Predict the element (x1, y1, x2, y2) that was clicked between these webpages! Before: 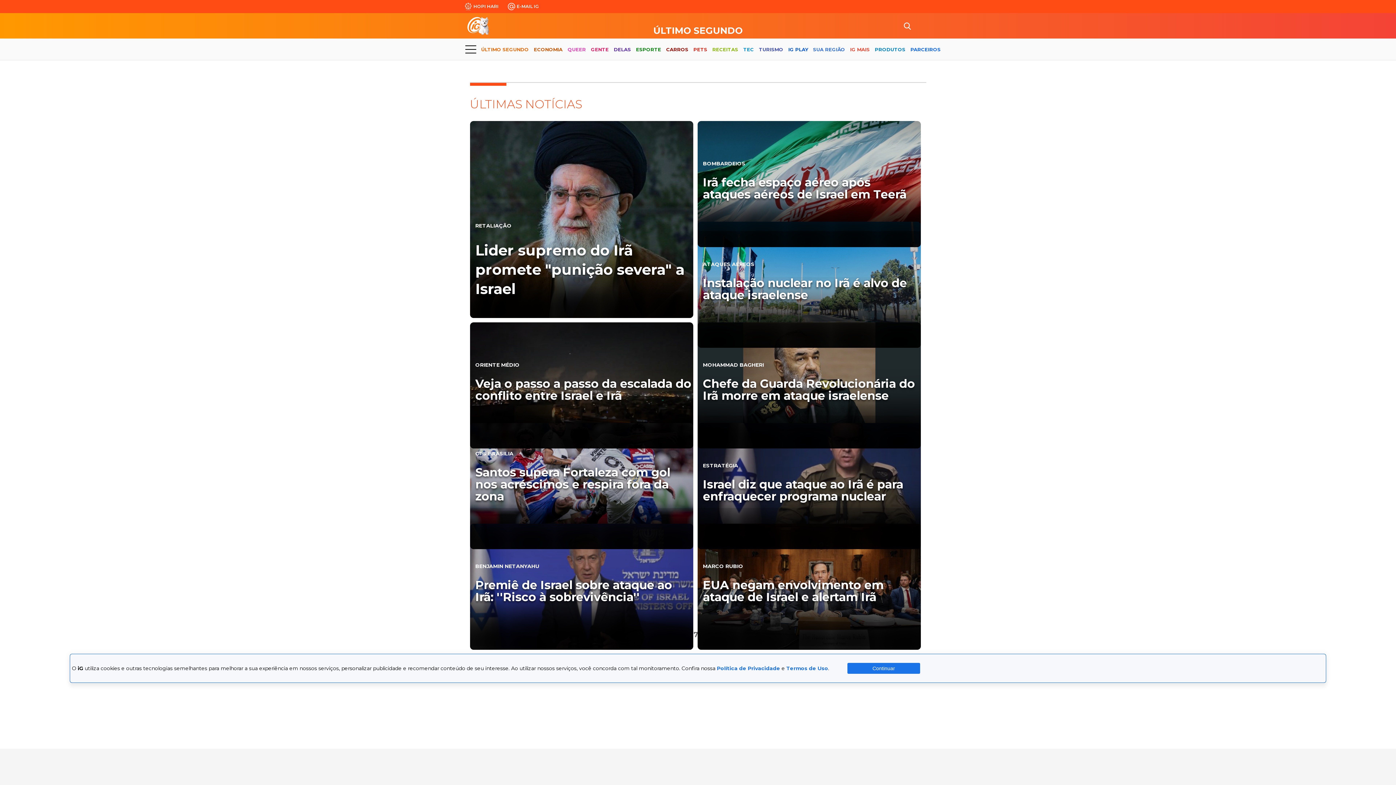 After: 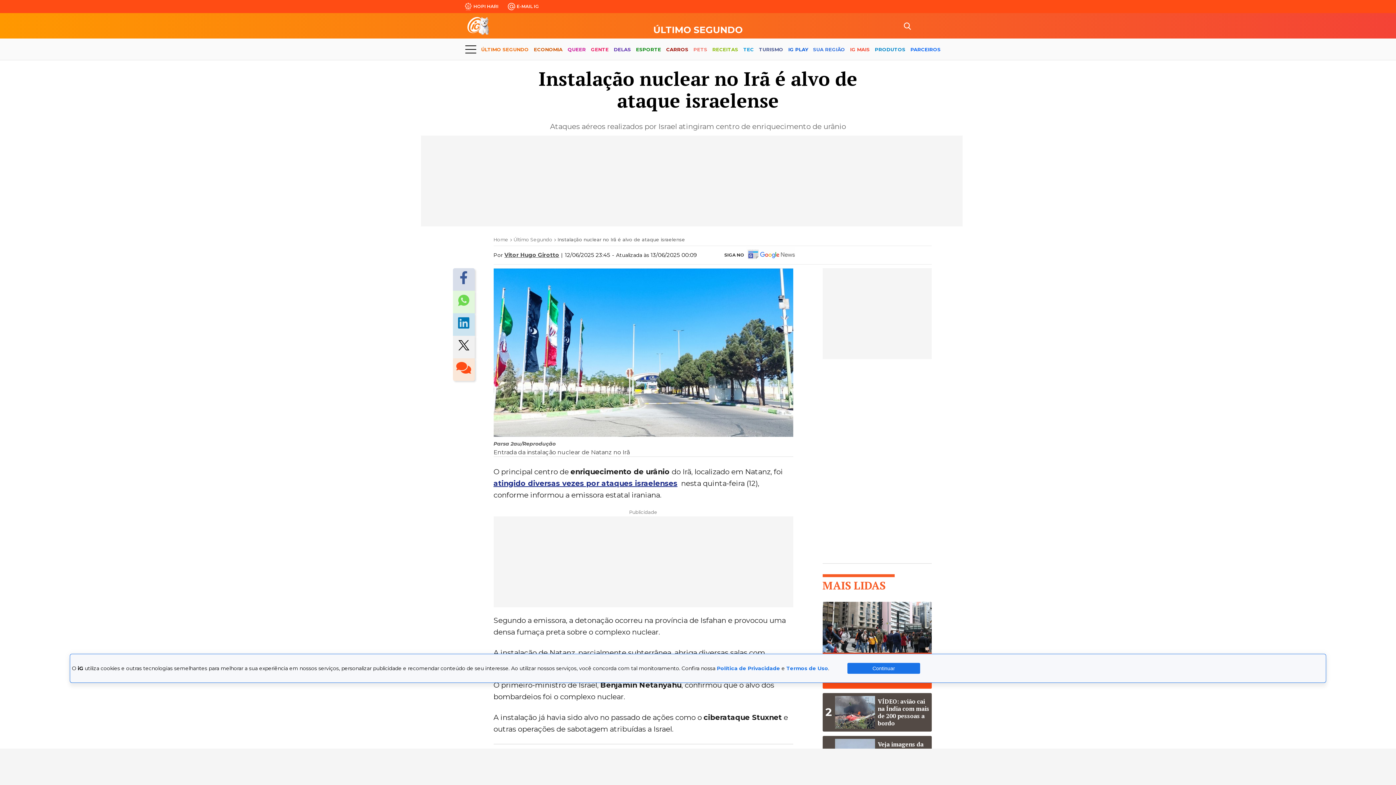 Action: label: ATAQUES AÉREOS

Instalação nuclear no Irã é alvo de ataque israelense bbox: (697, 221, 920, 347)